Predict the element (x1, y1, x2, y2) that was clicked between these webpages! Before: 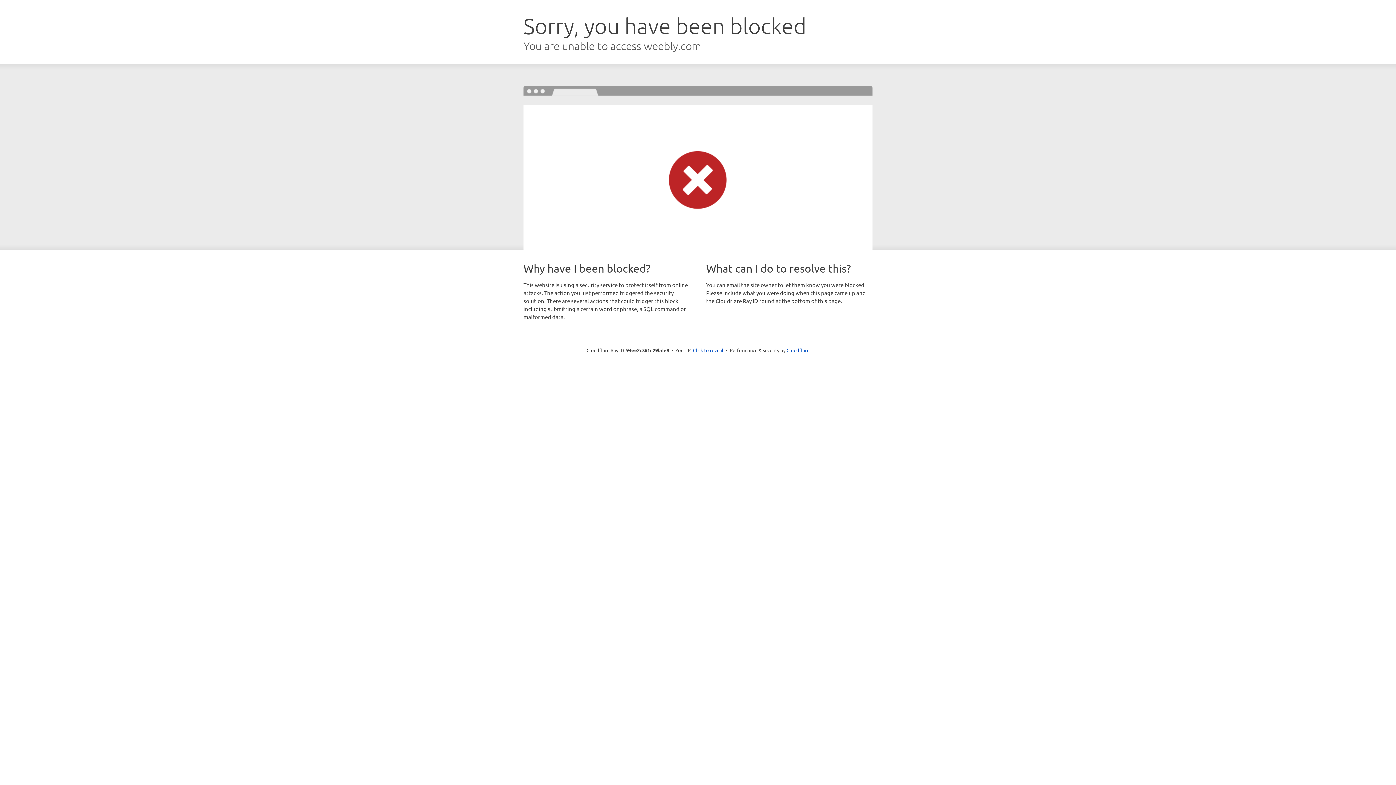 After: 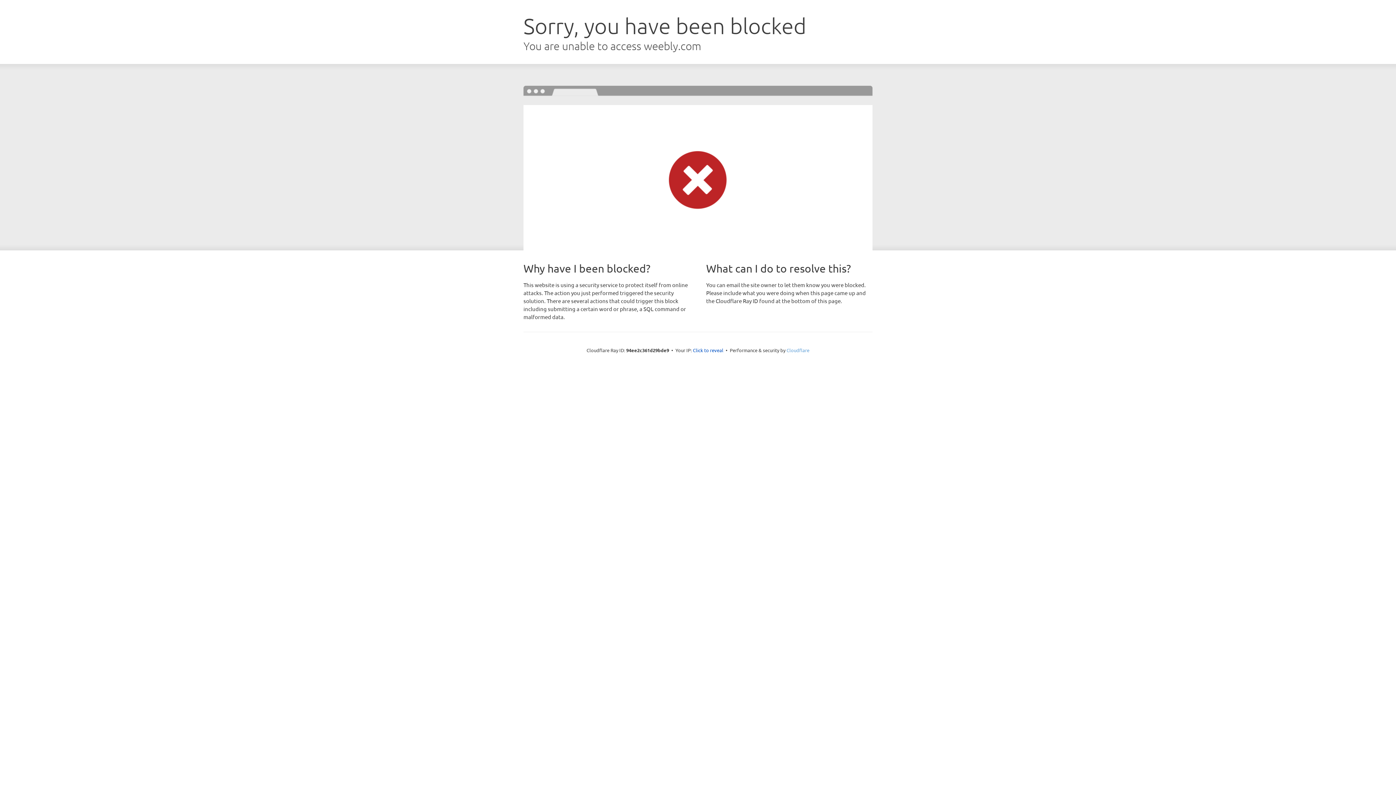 Action: label: Cloudflare bbox: (786, 347, 809, 353)